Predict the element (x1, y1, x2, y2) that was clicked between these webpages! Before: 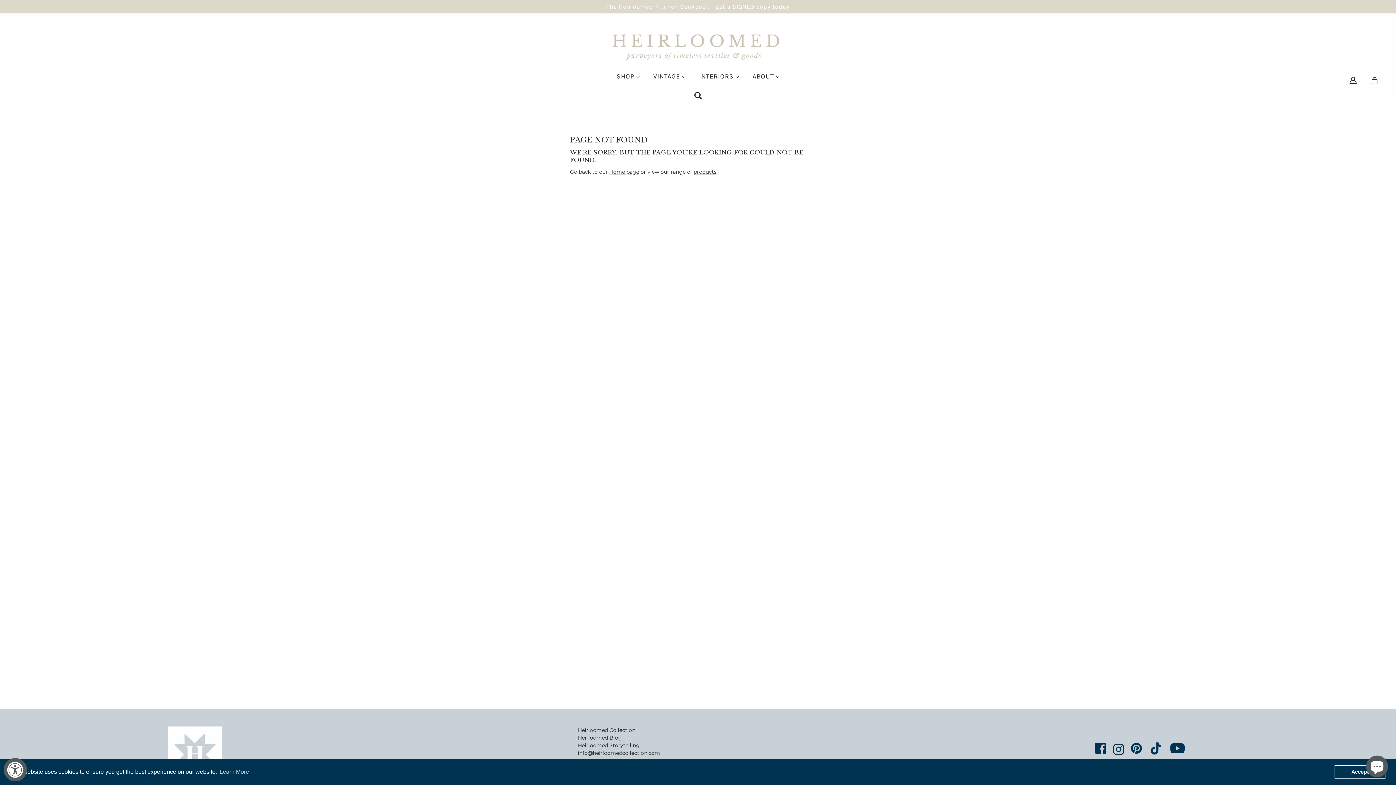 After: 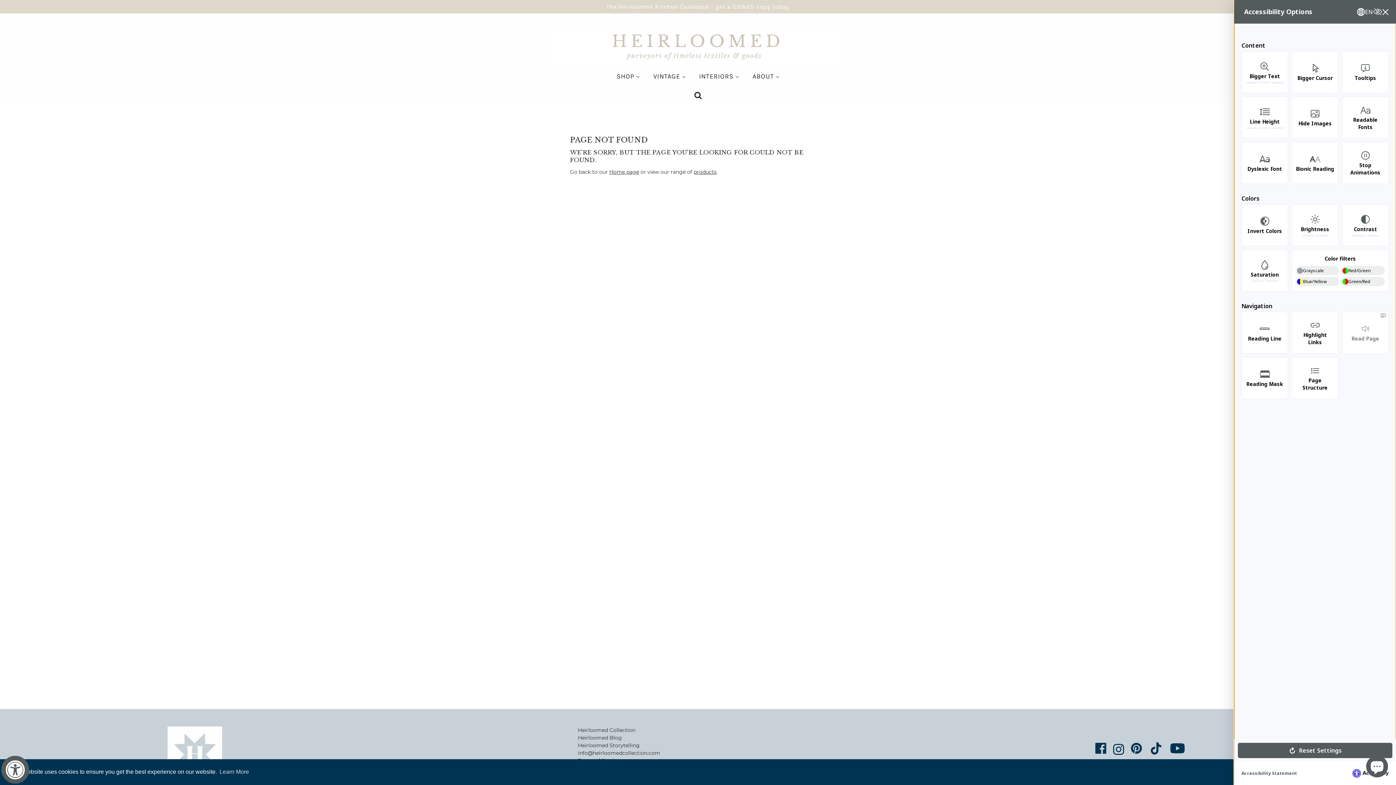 Action: label: Accessibility Widget, click to open bbox: (3, 758, 26, 781)